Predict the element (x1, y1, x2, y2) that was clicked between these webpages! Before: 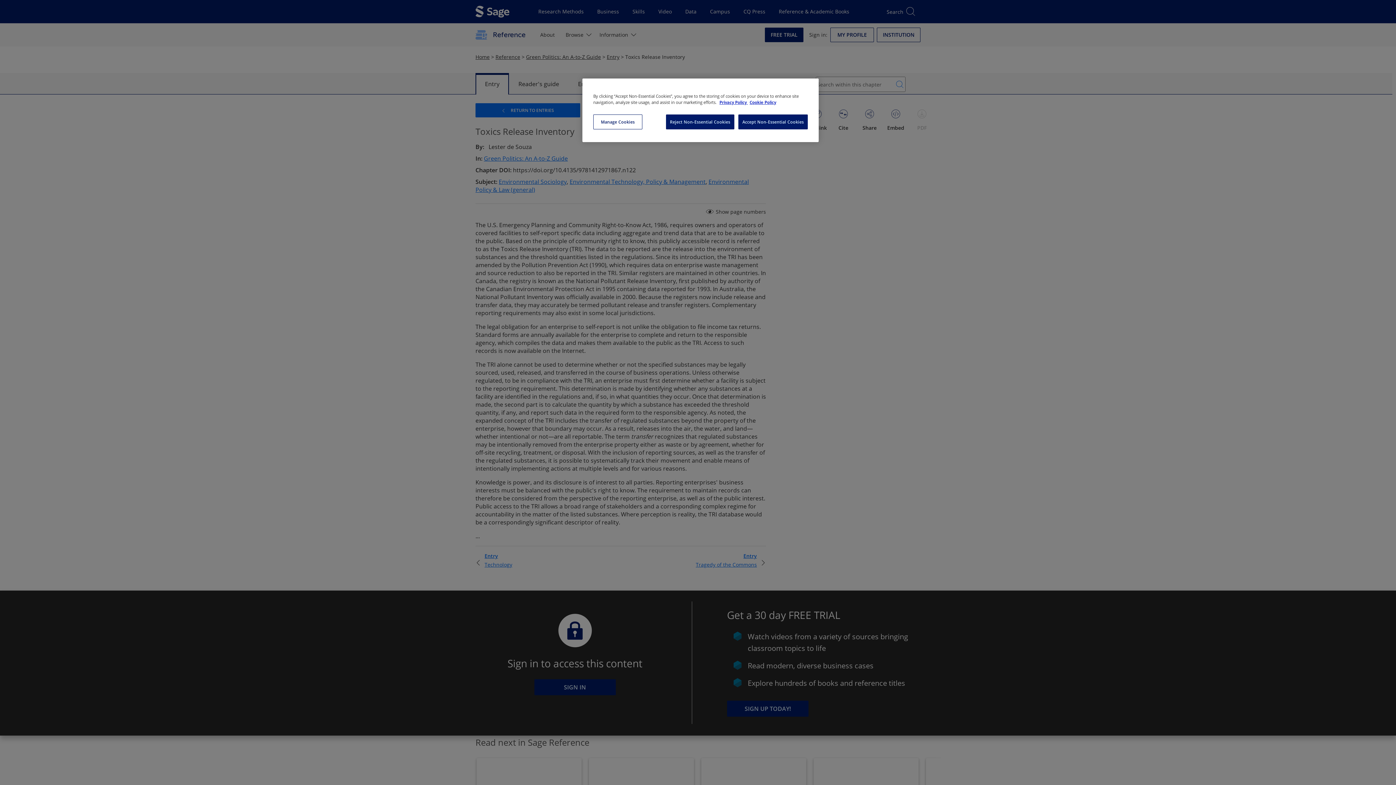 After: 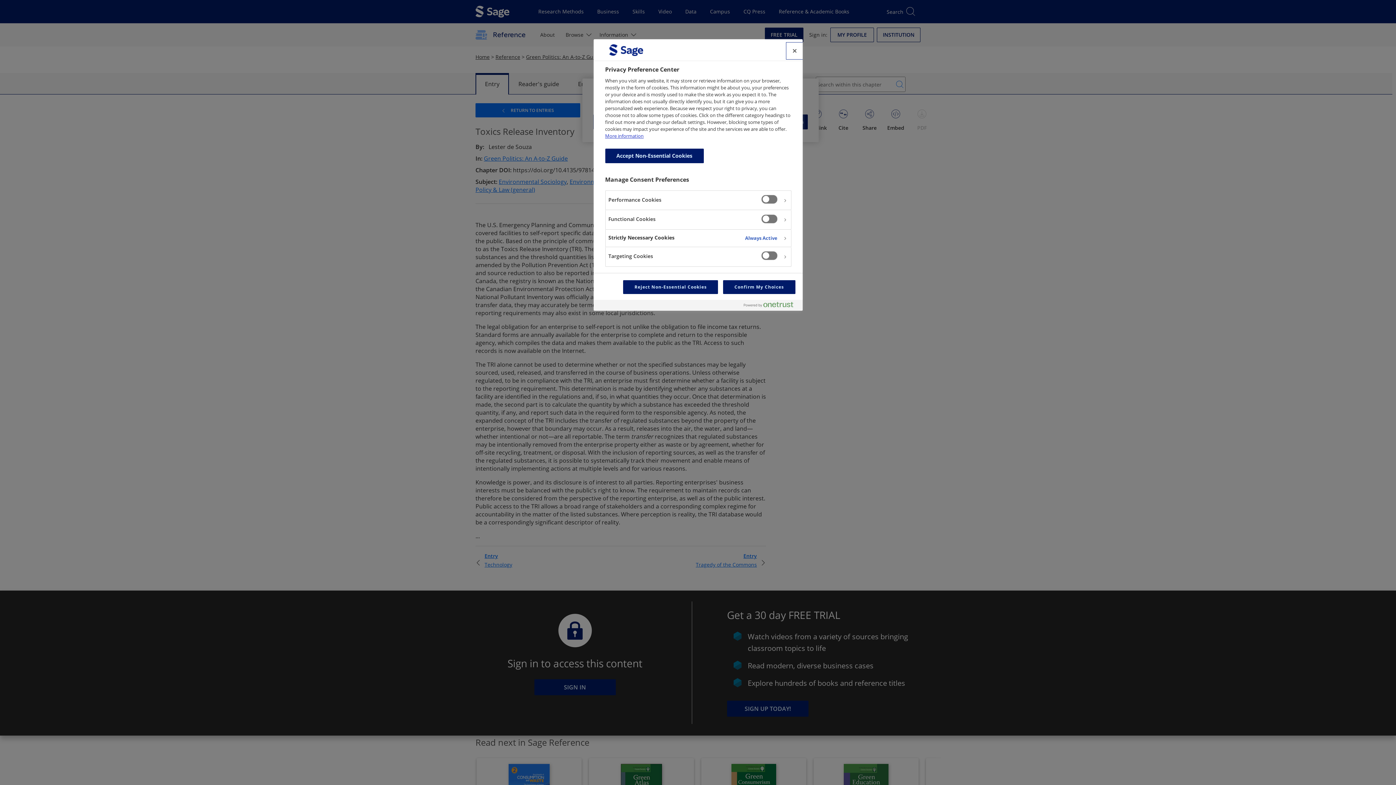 Action: bbox: (593, 114, 642, 129) label: Manage Cookies, Opens the preference center dialog